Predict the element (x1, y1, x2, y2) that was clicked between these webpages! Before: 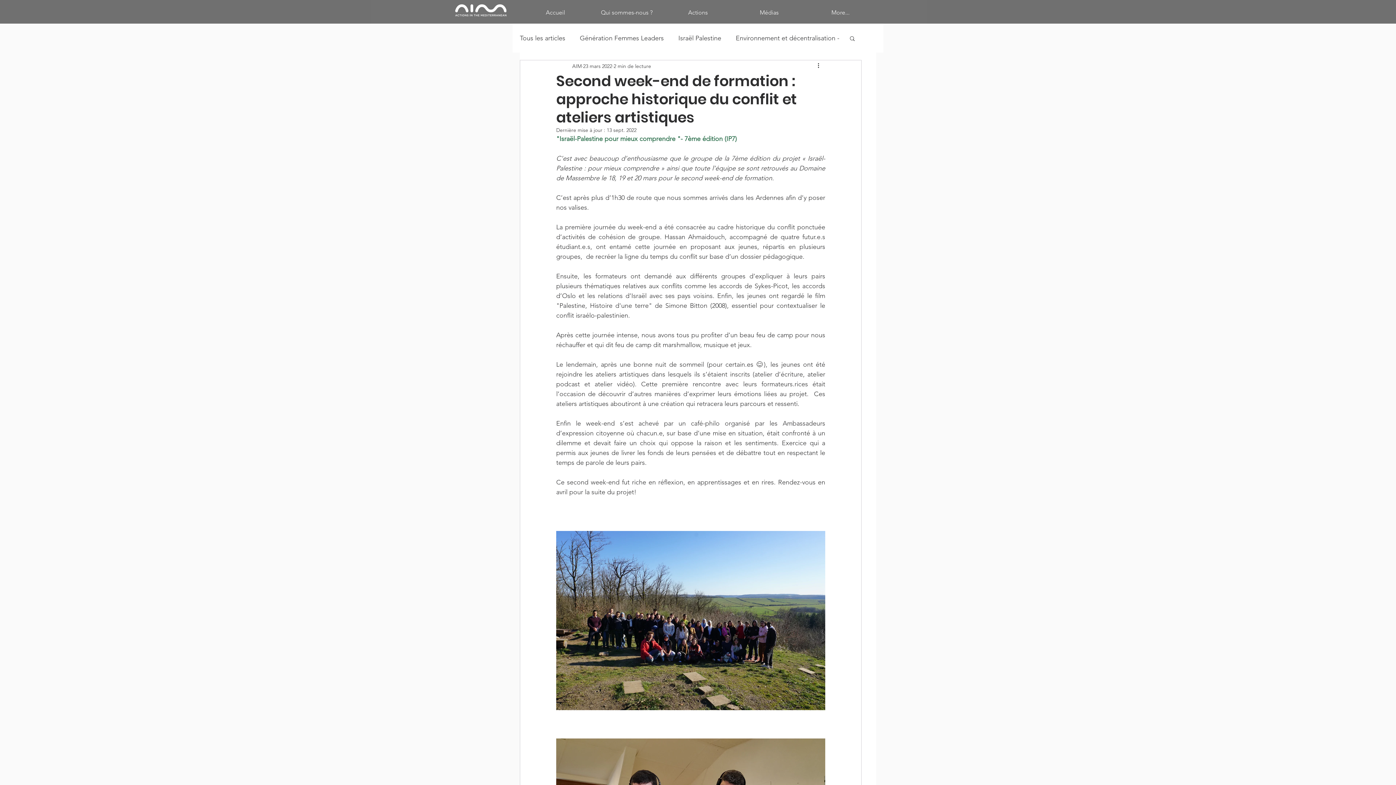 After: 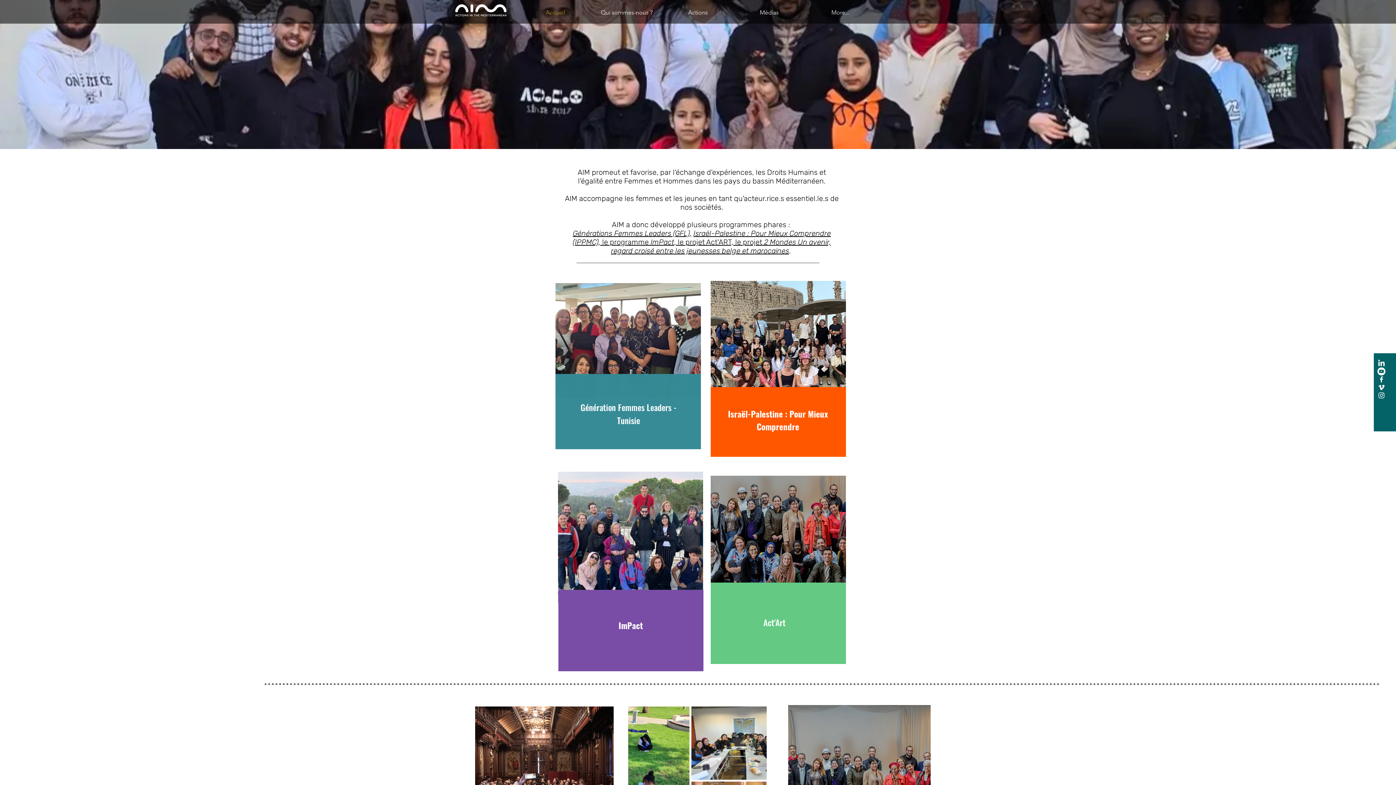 Action: bbox: (455, 4, 506, 23)